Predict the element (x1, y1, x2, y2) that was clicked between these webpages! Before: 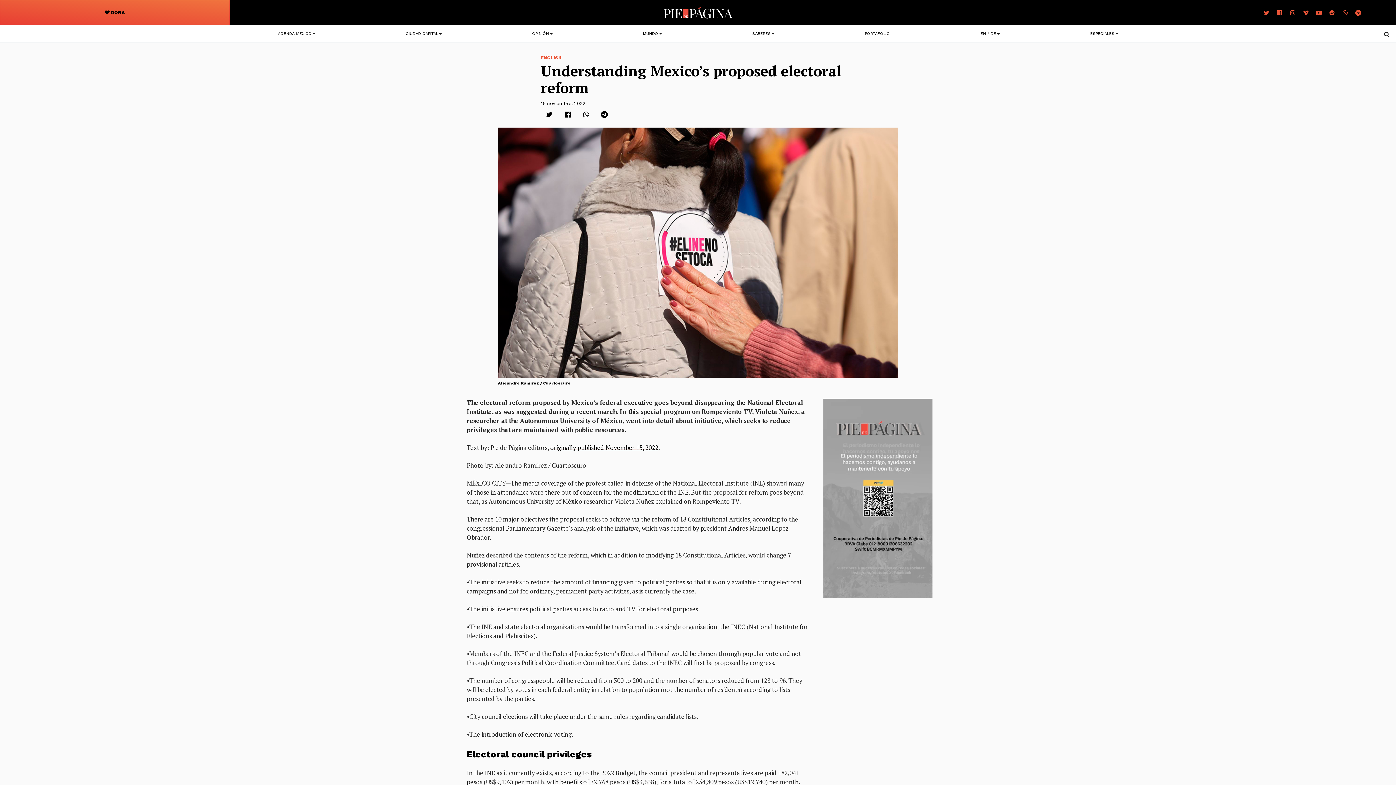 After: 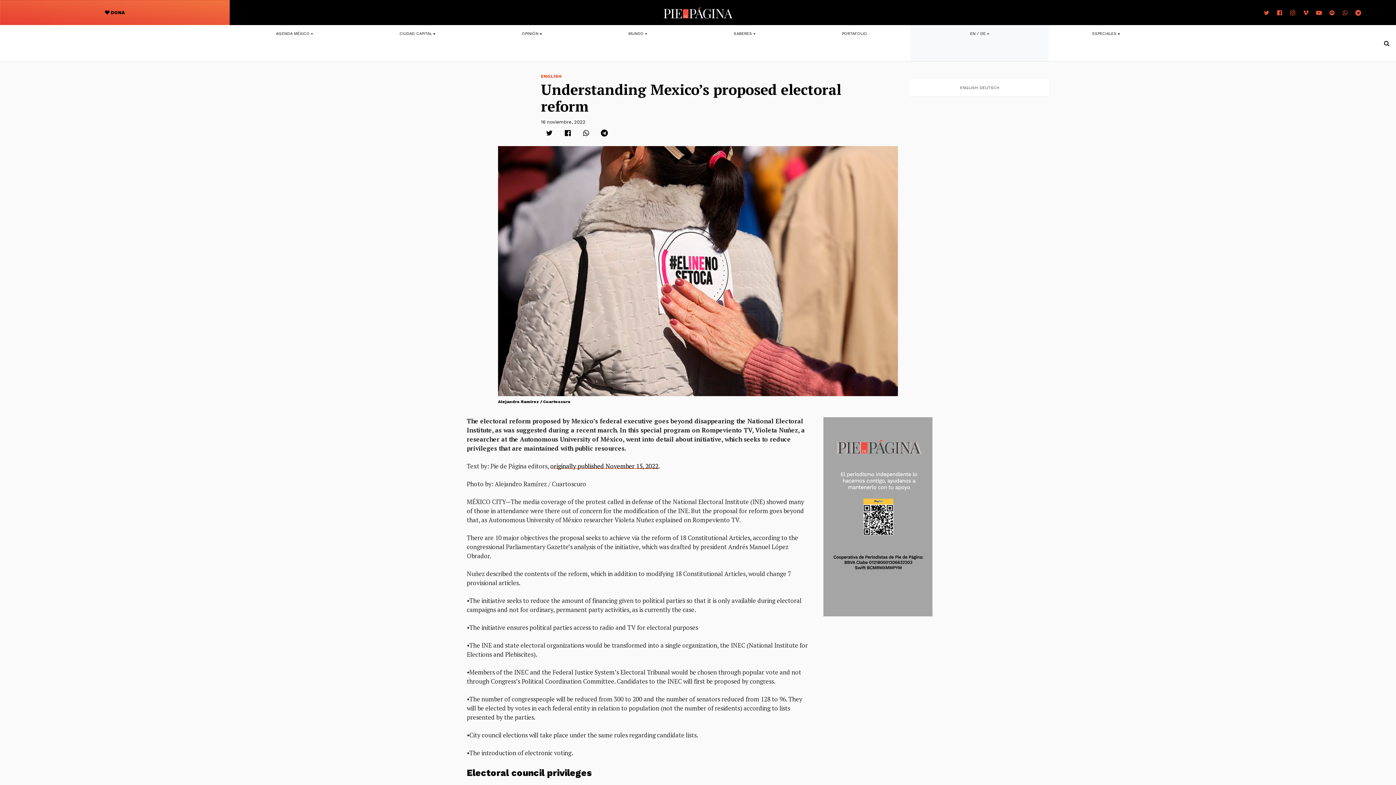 Action: bbox: (935, 25, 1045, 42) label: EN / DE